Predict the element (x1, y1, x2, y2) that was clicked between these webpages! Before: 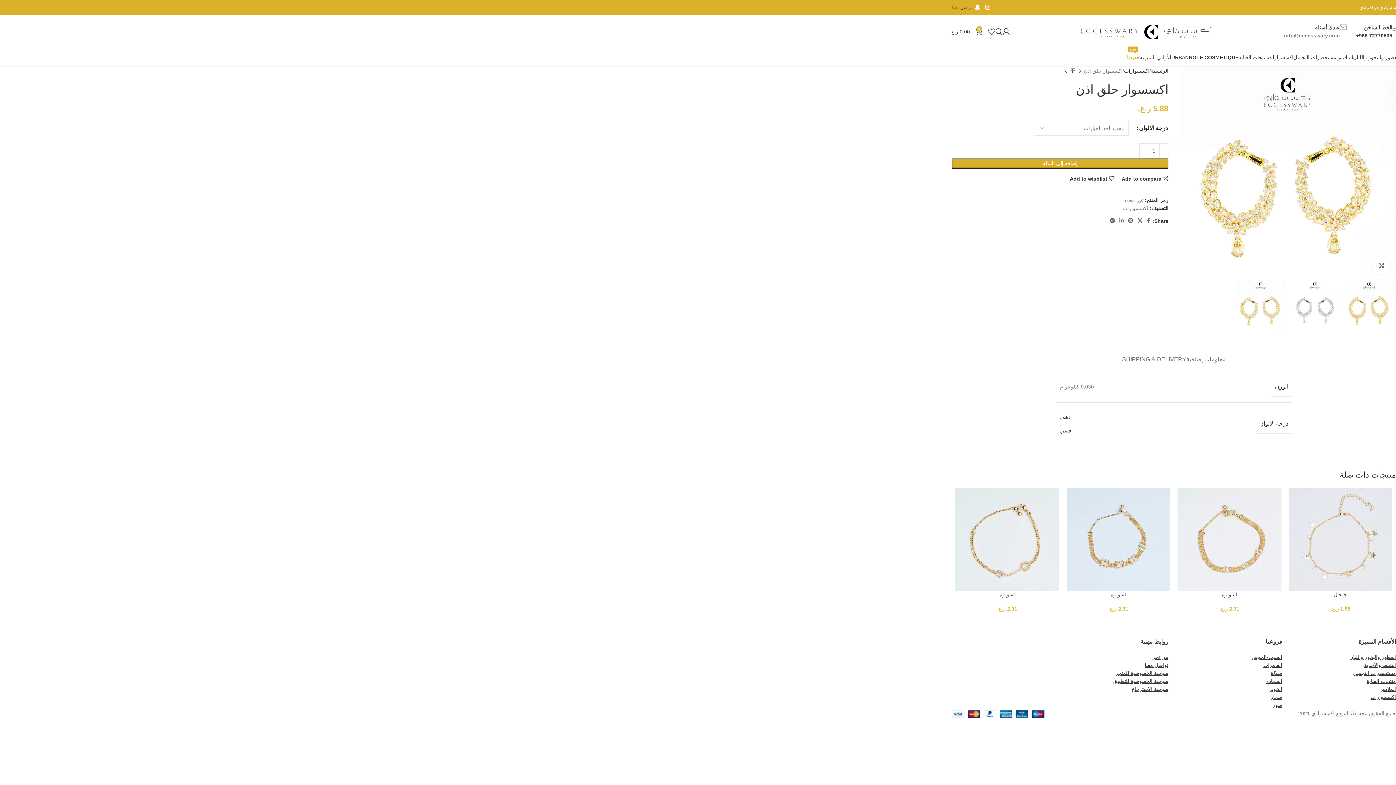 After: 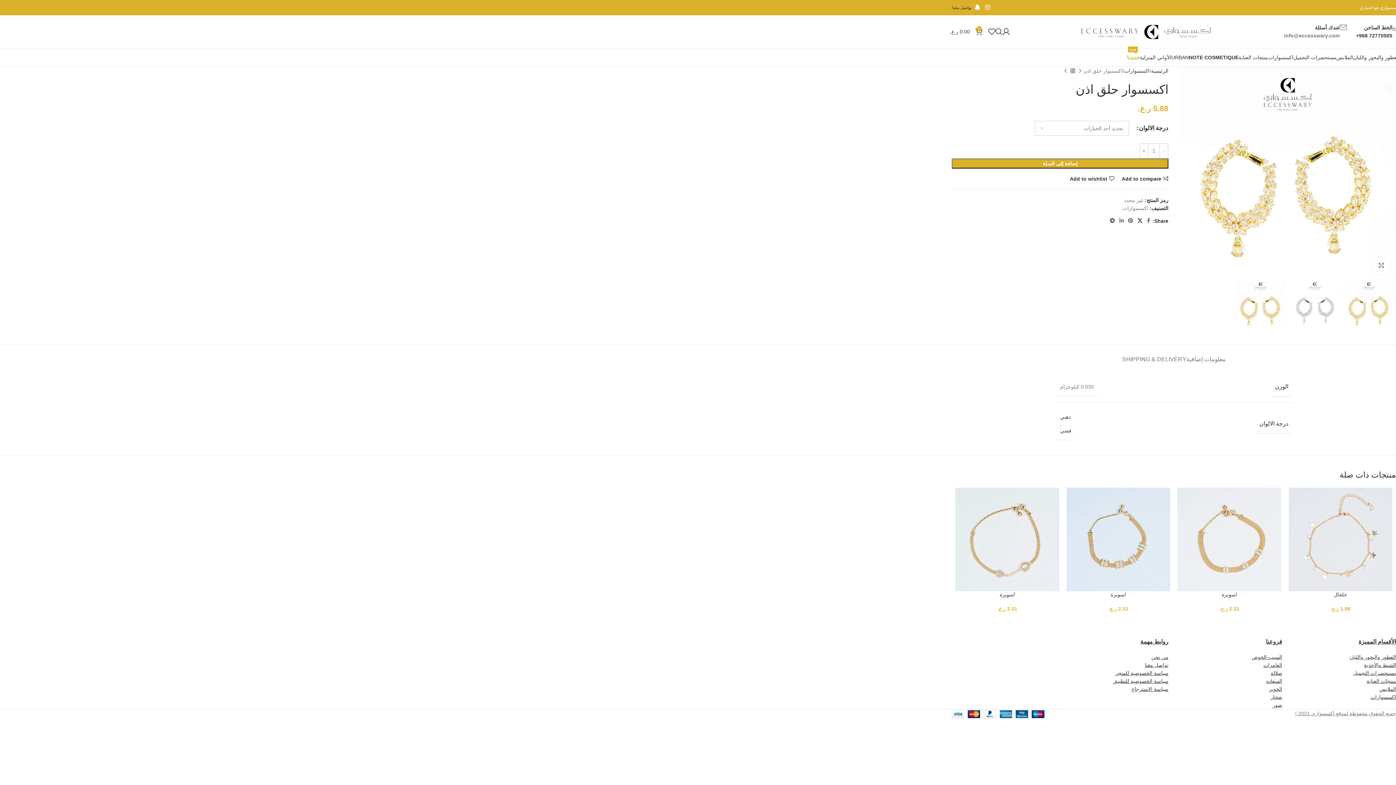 Action: label: X social link bbox: (1135, 216, 1145, 225)